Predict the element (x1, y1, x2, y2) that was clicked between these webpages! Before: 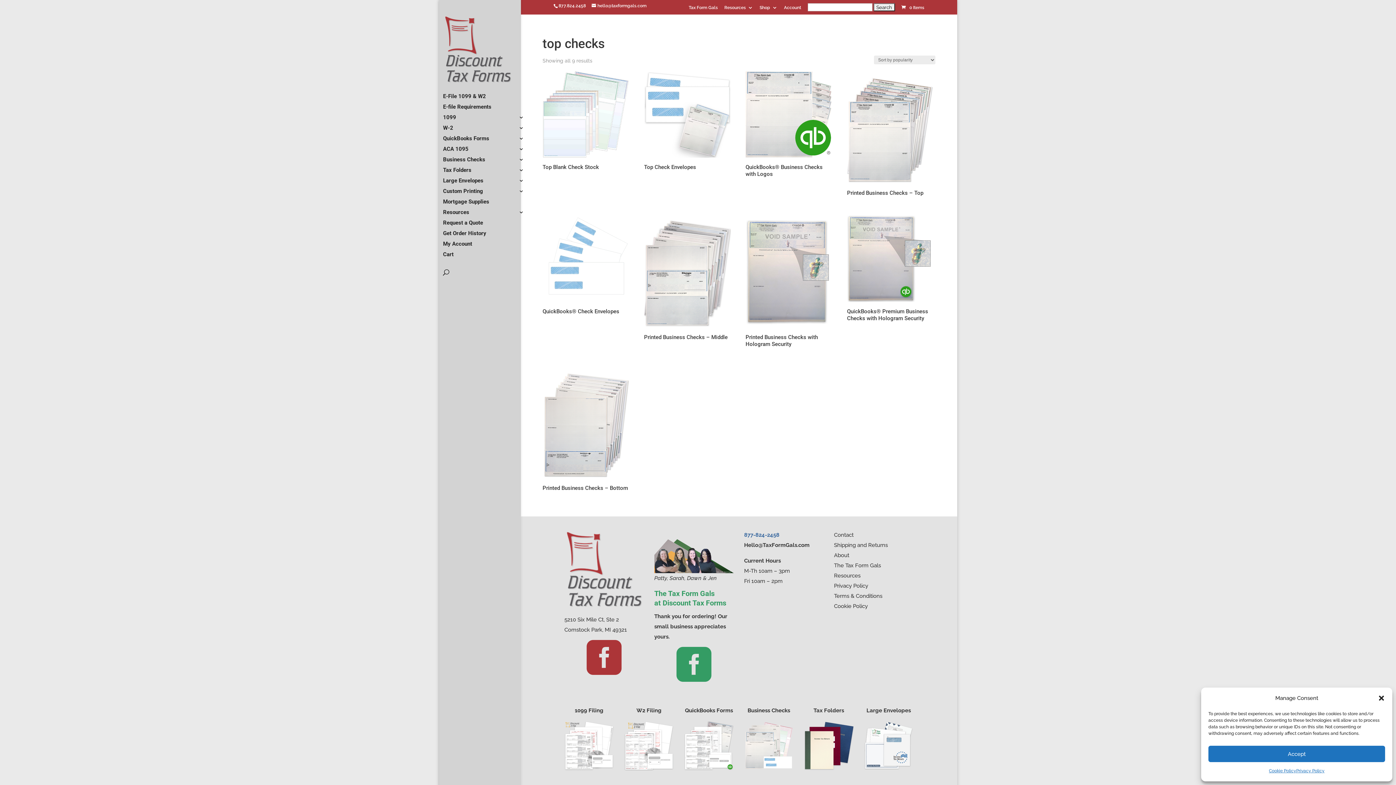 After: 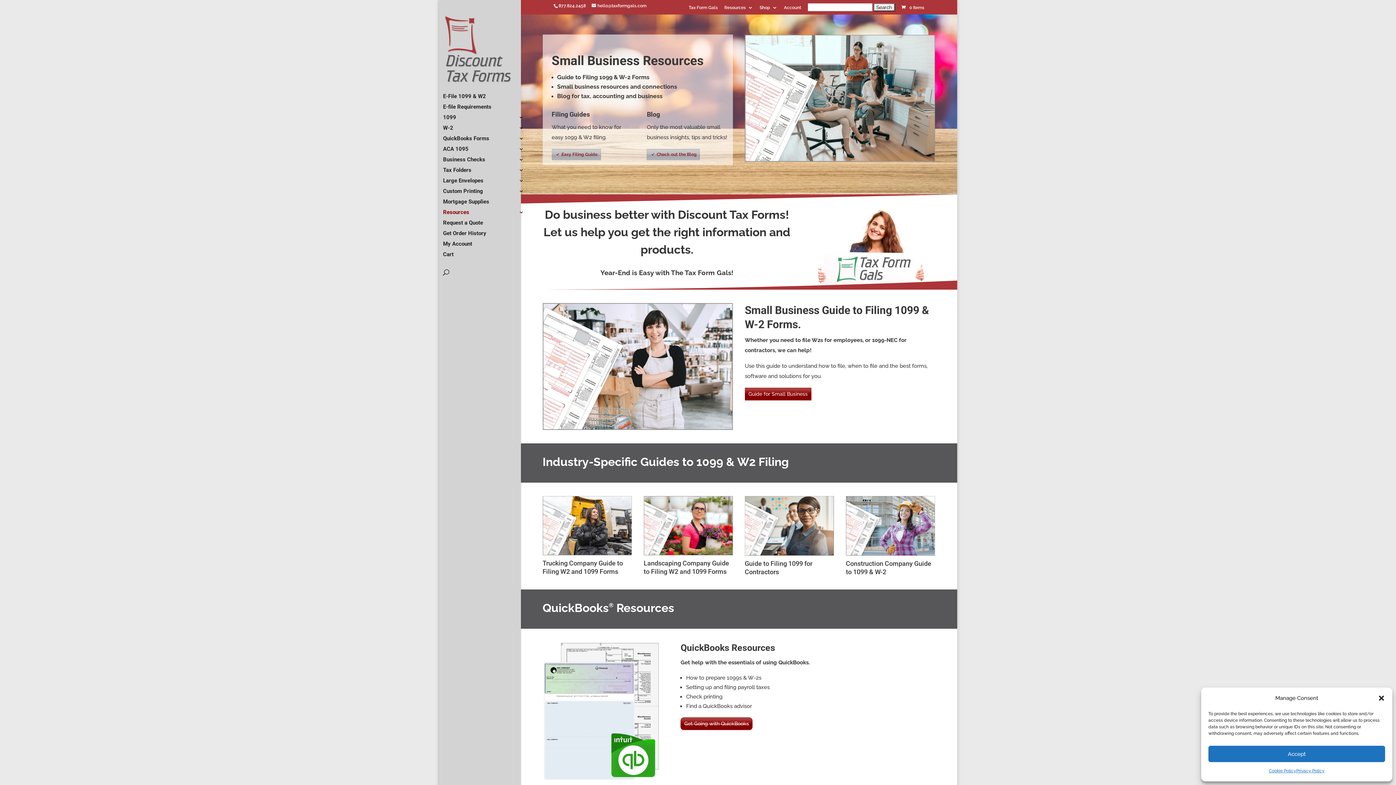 Action: label: Resources bbox: (834, 572, 860, 579)